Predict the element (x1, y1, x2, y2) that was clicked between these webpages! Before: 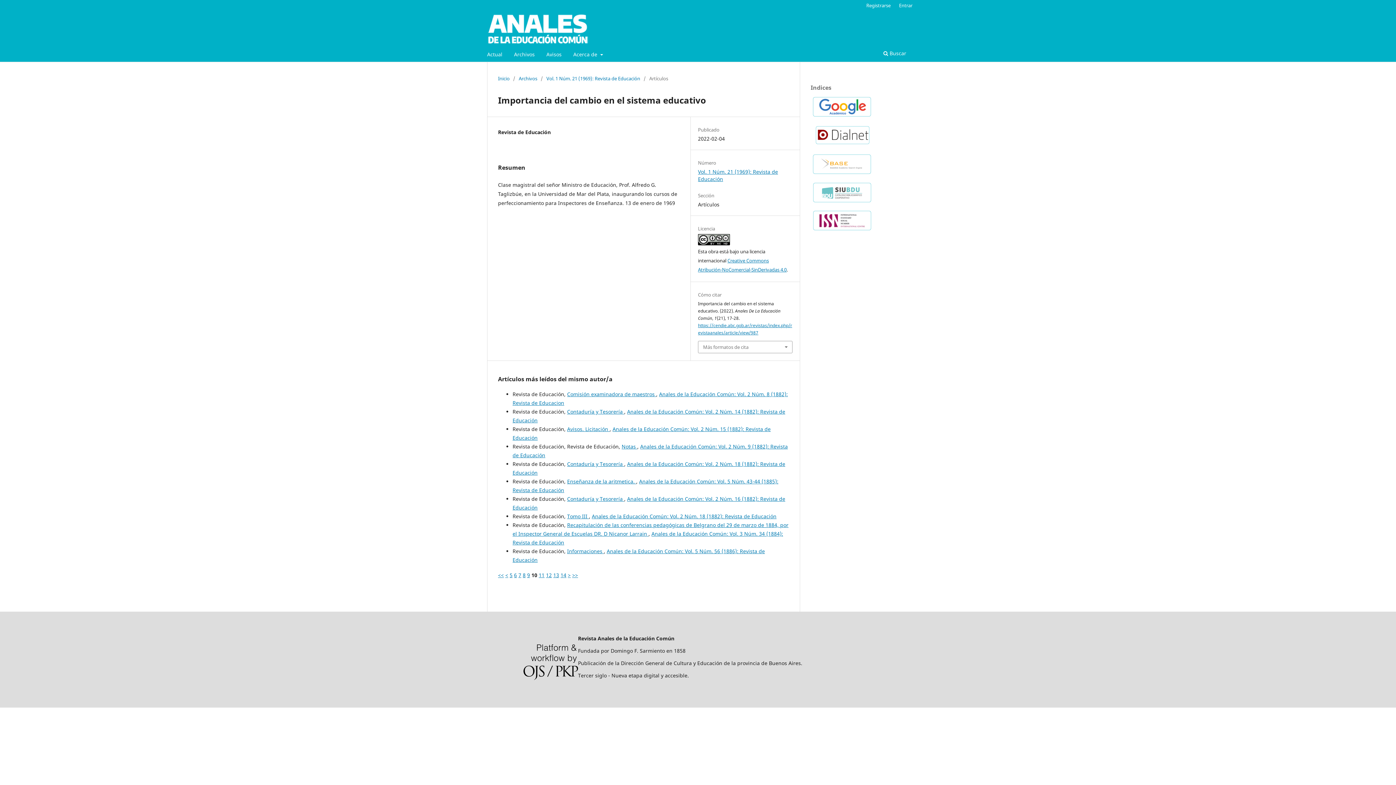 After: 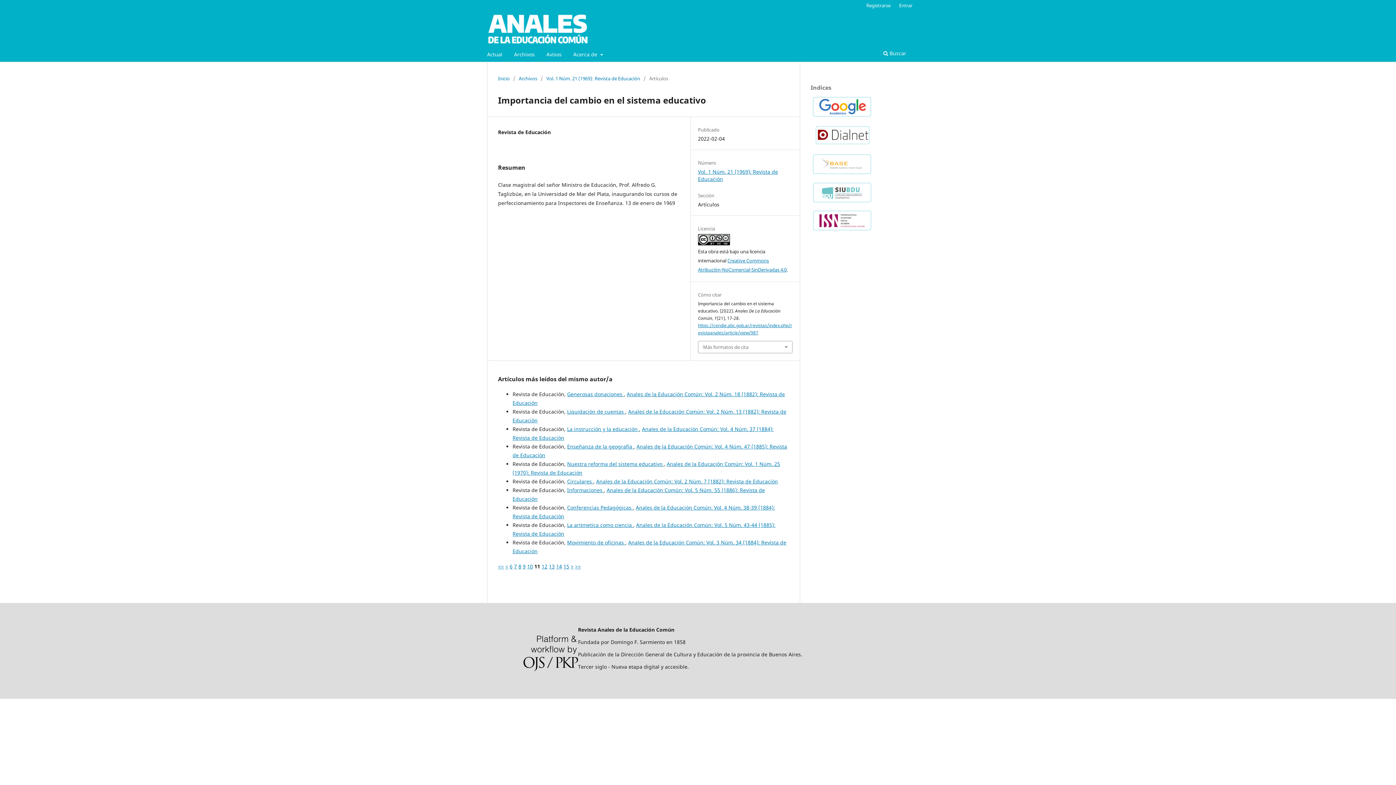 Action: label: 11 bbox: (538, 572, 544, 579)